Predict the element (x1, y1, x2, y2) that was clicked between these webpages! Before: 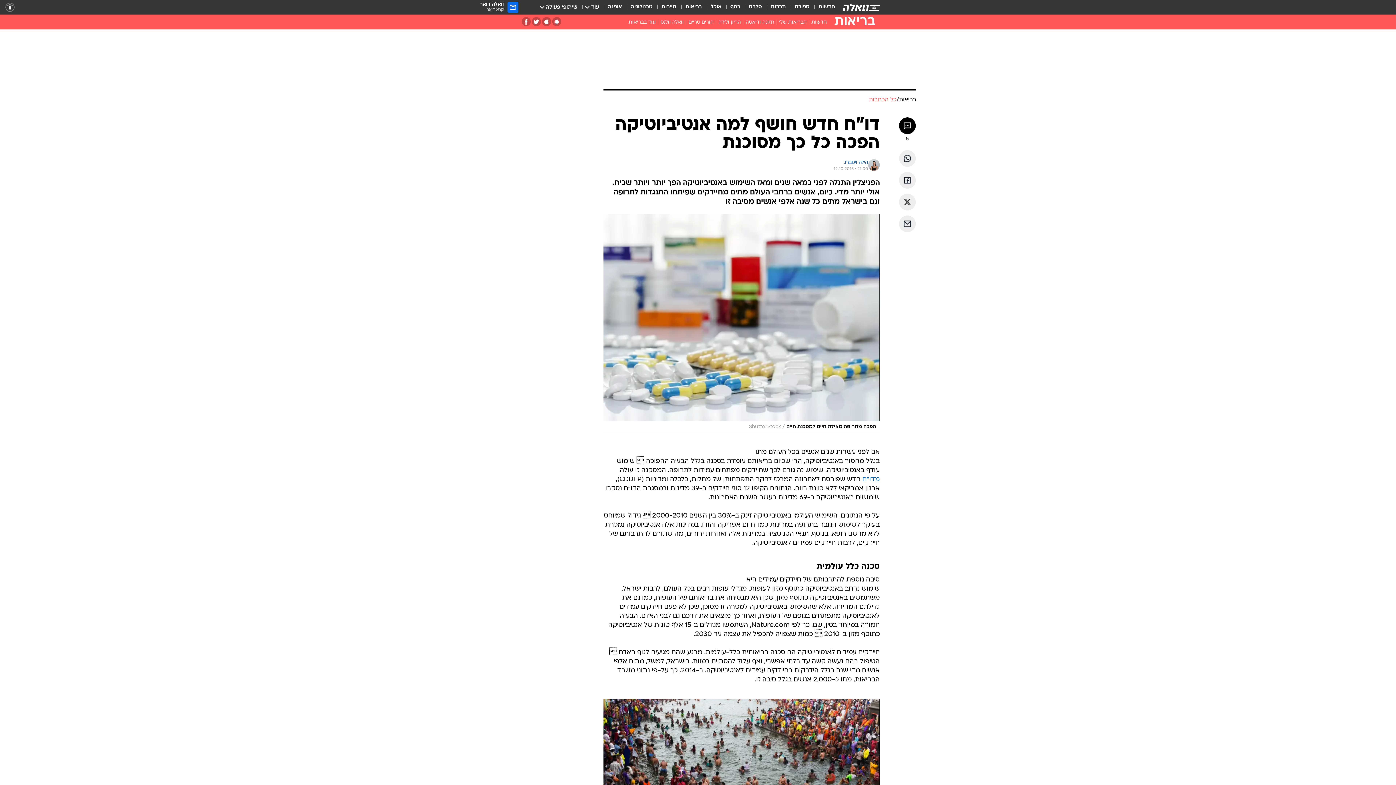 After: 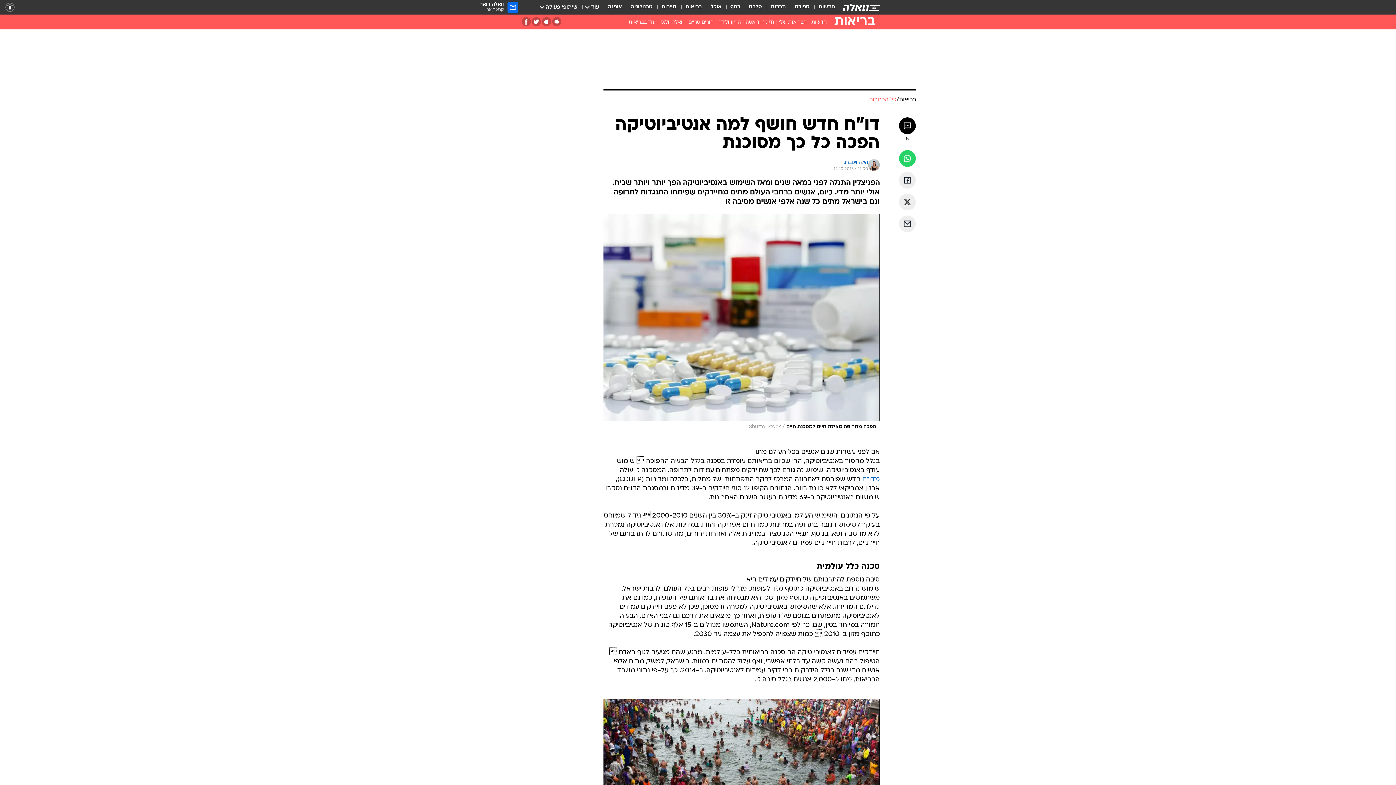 Action: bbox: (899, 150, 916, 166) label: שתף ב וואצאפ